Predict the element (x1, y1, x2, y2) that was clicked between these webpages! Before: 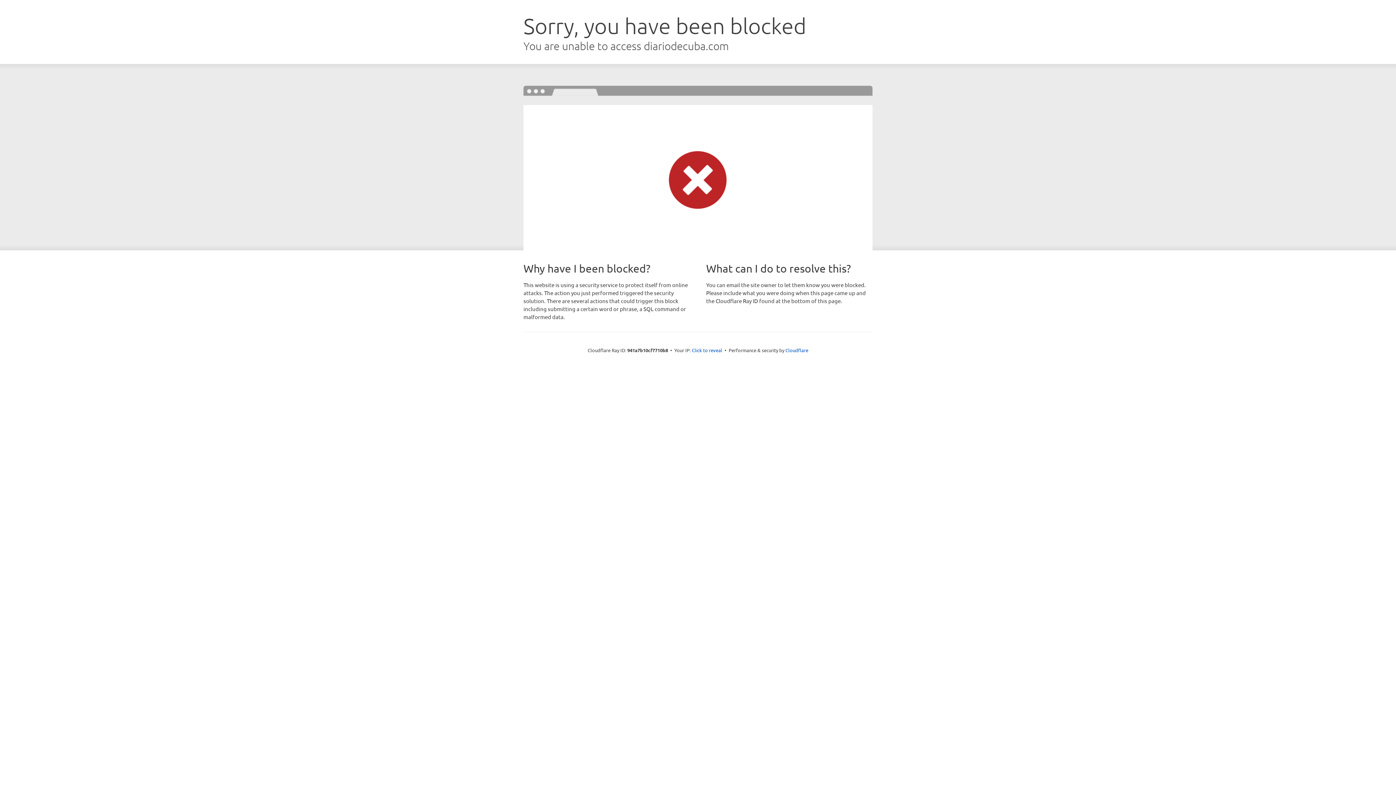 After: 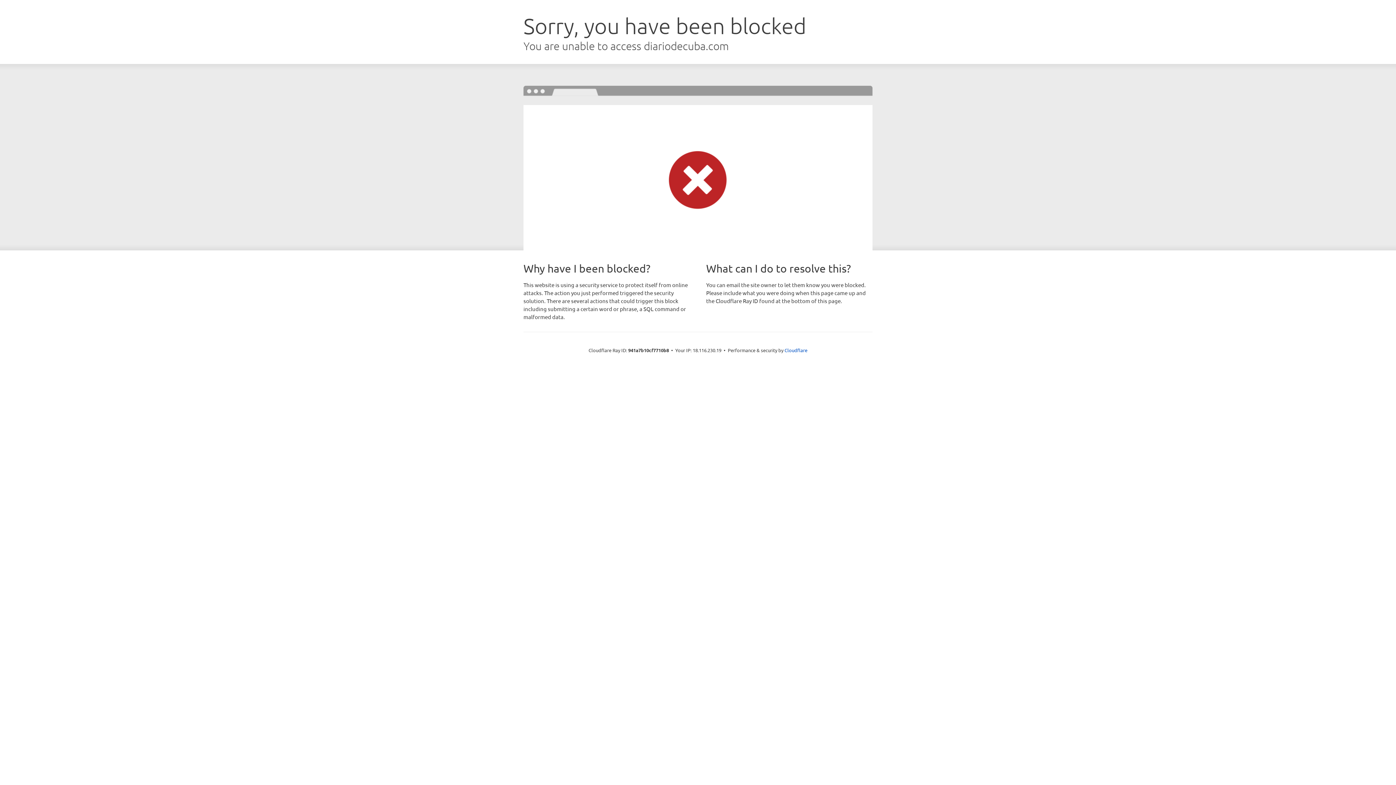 Action: label: Click to reveal bbox: (692, 346, 722, 353)